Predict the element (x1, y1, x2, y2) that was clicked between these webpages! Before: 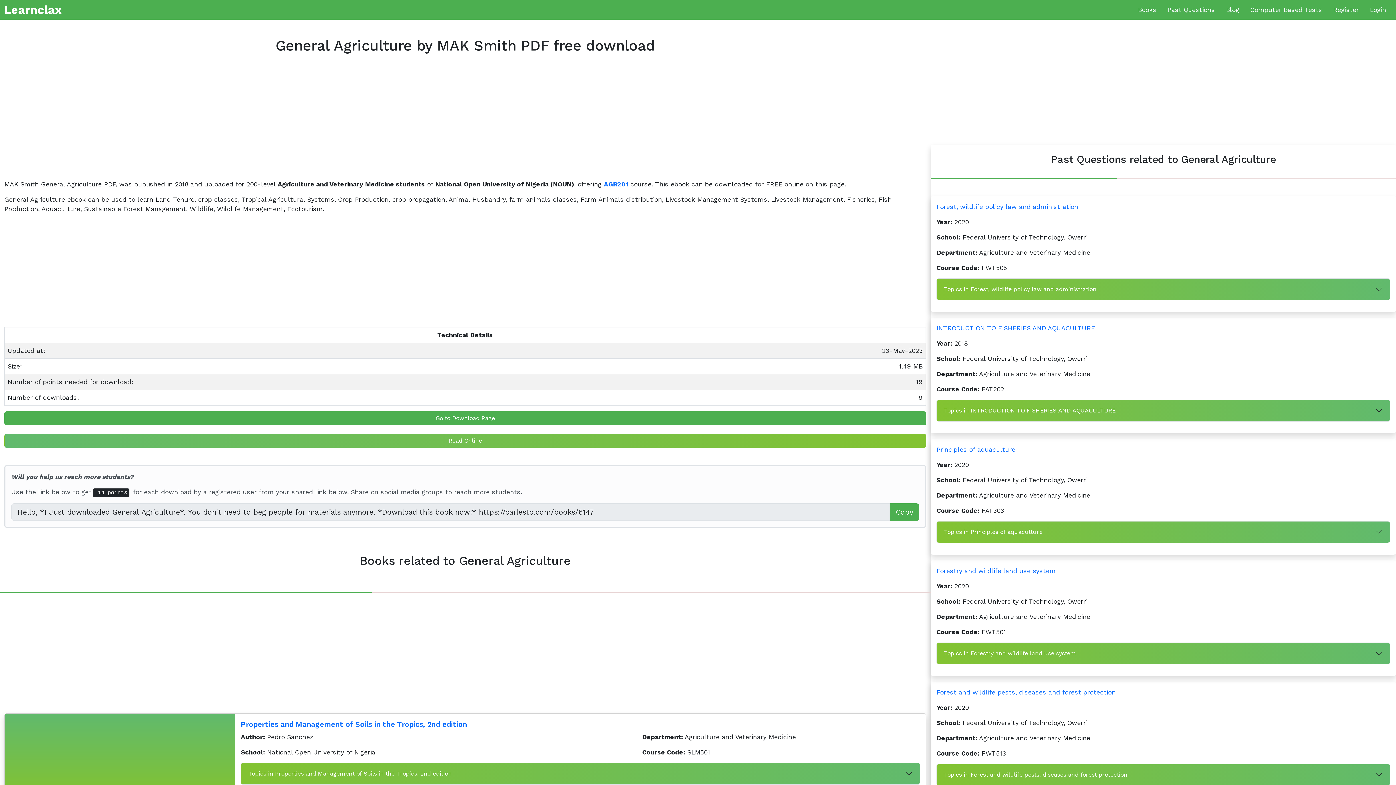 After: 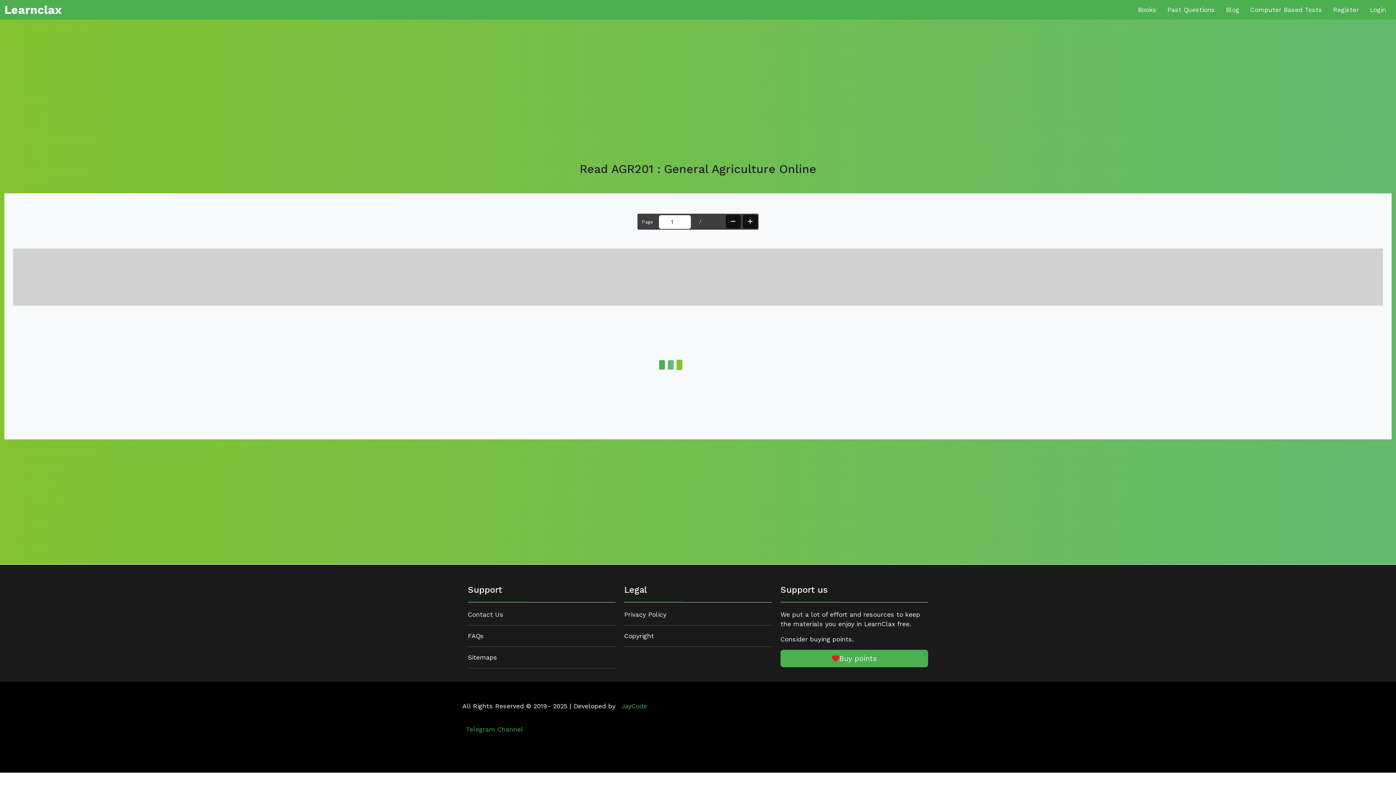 Action: bbox: (4, 434, 926, 448) label: Read Online